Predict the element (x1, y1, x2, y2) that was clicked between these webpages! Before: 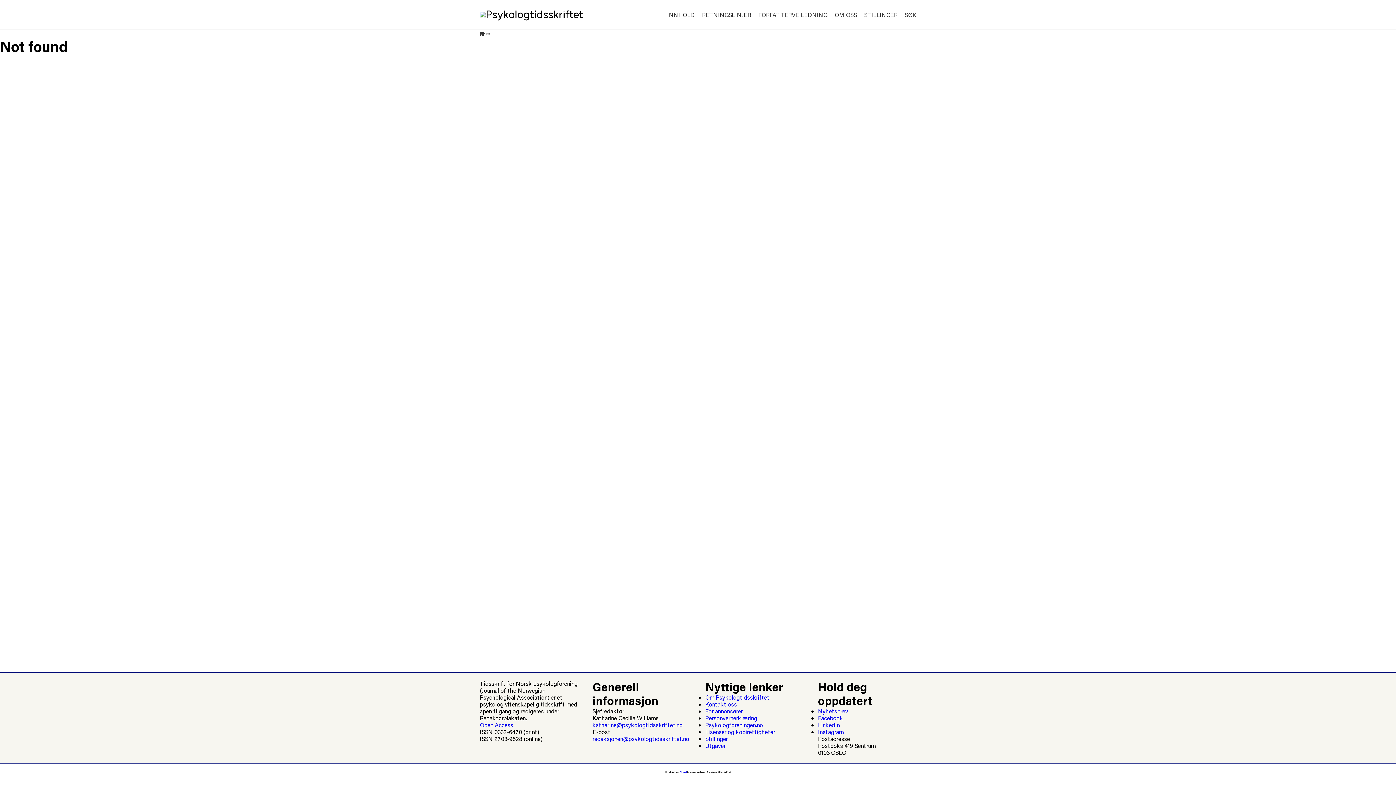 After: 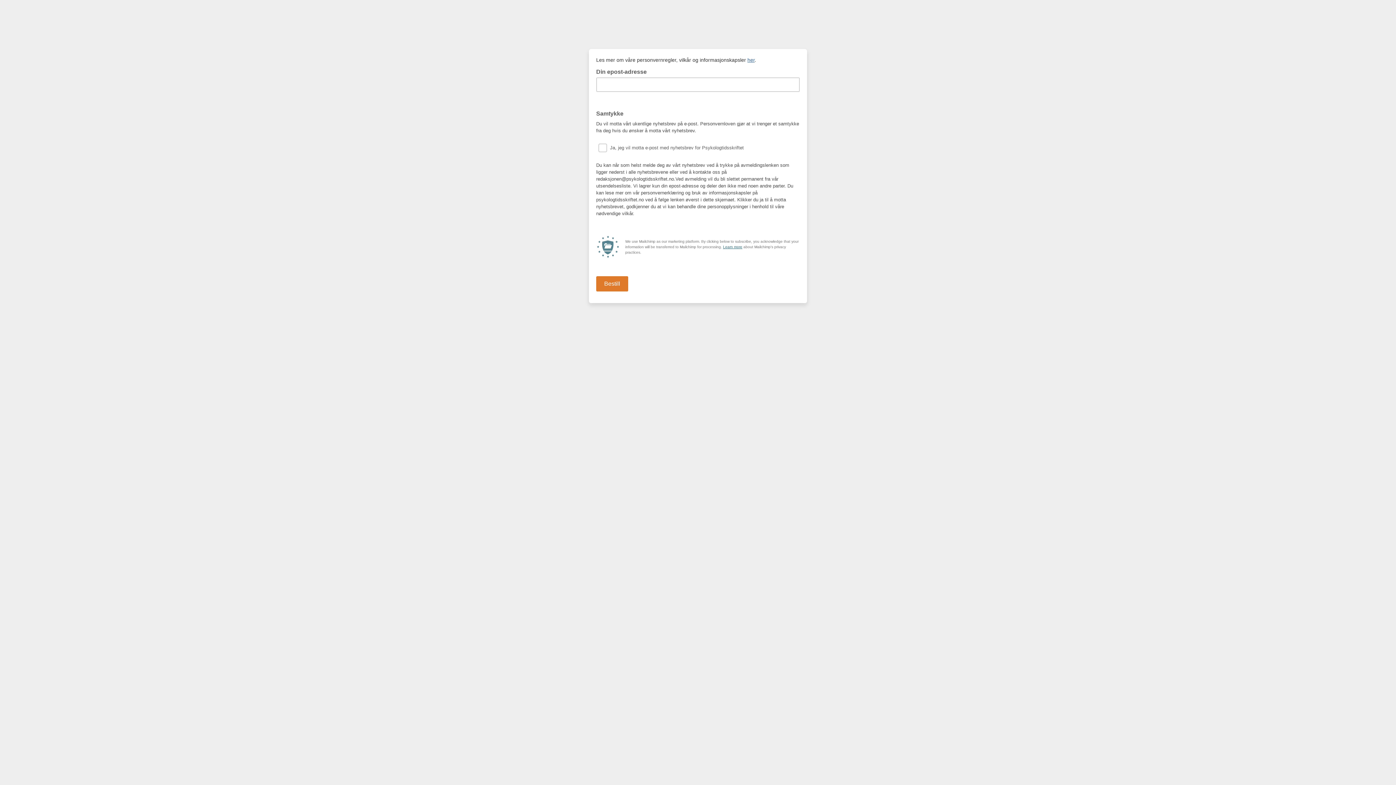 Action: label: Nyhetsbrev bbox: (818, 707, 848, 715)